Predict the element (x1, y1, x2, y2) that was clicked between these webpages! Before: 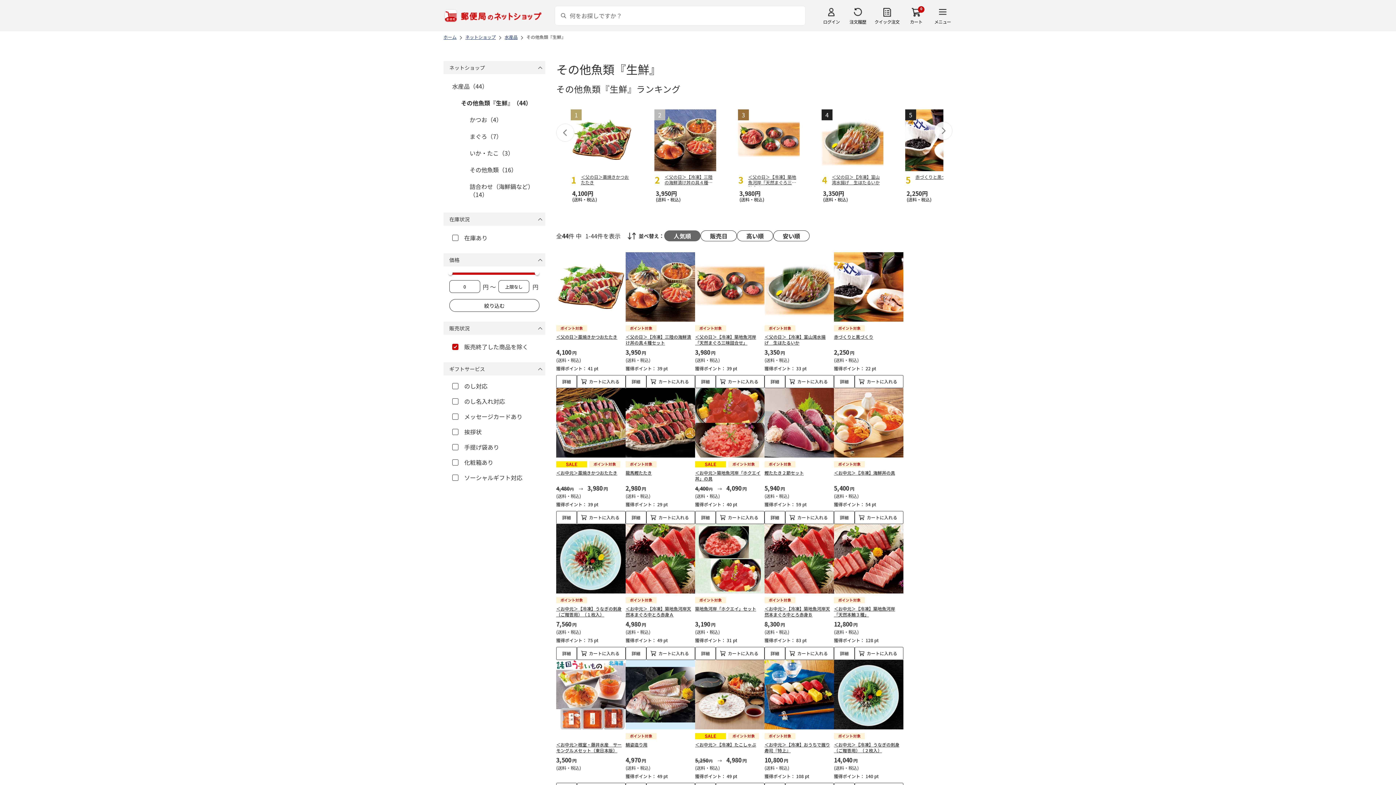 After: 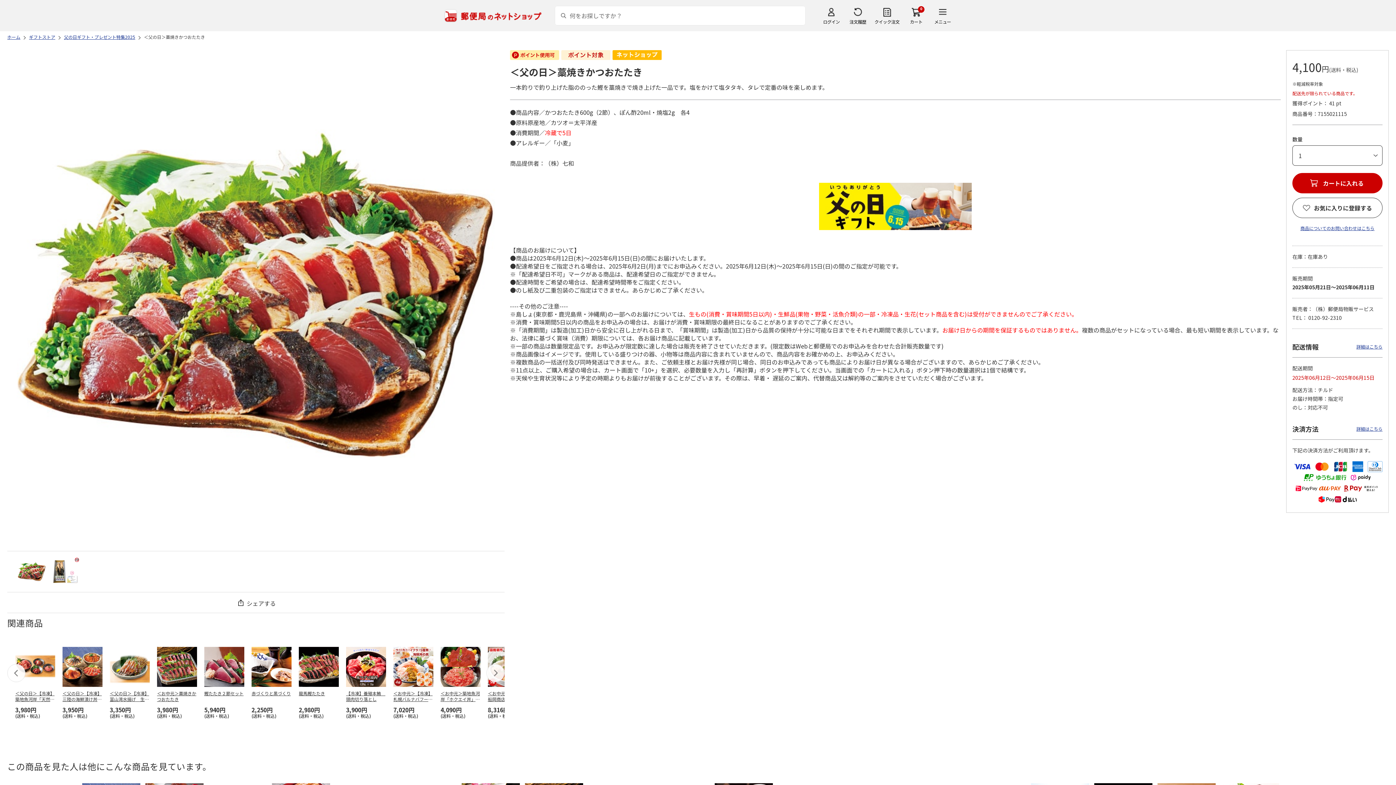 Action: bbox: (556, 252, 625, 321)